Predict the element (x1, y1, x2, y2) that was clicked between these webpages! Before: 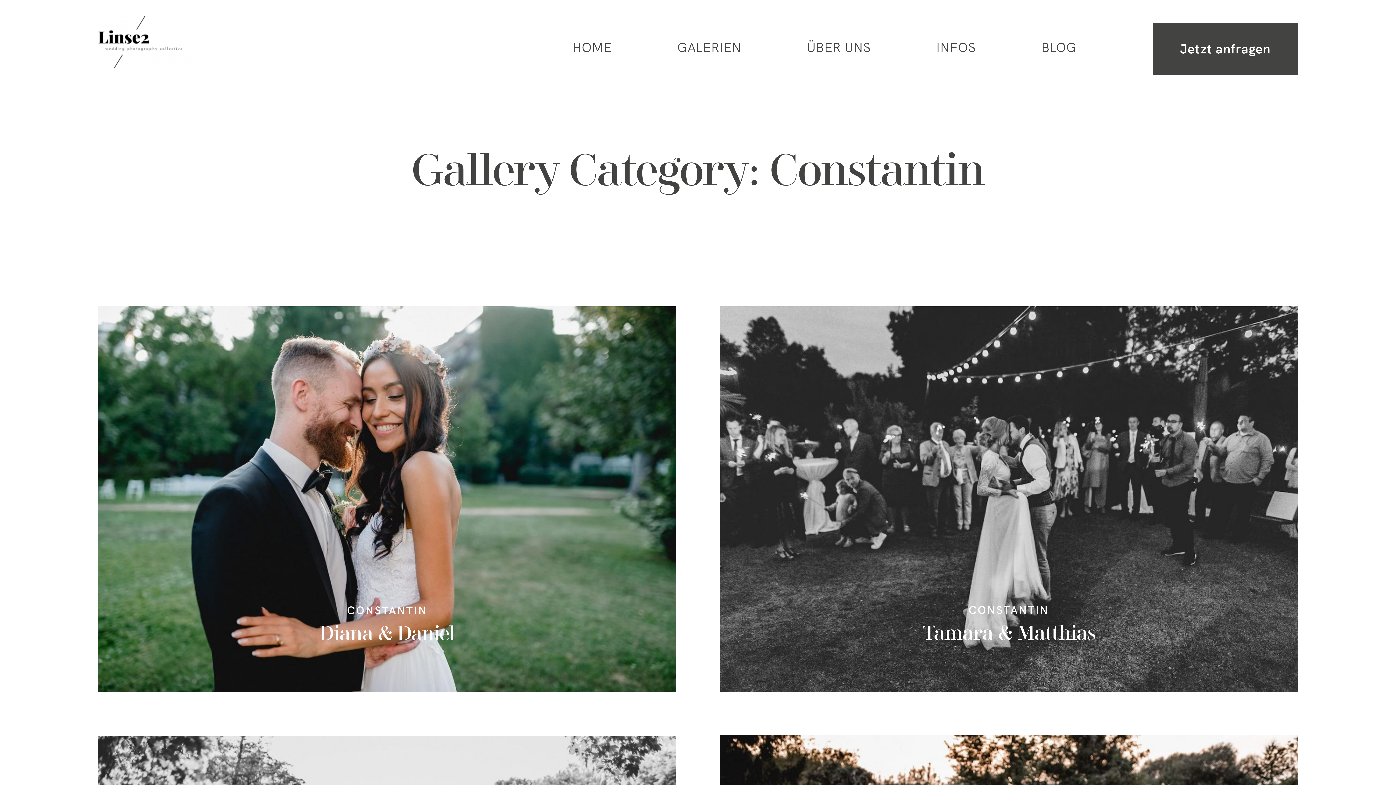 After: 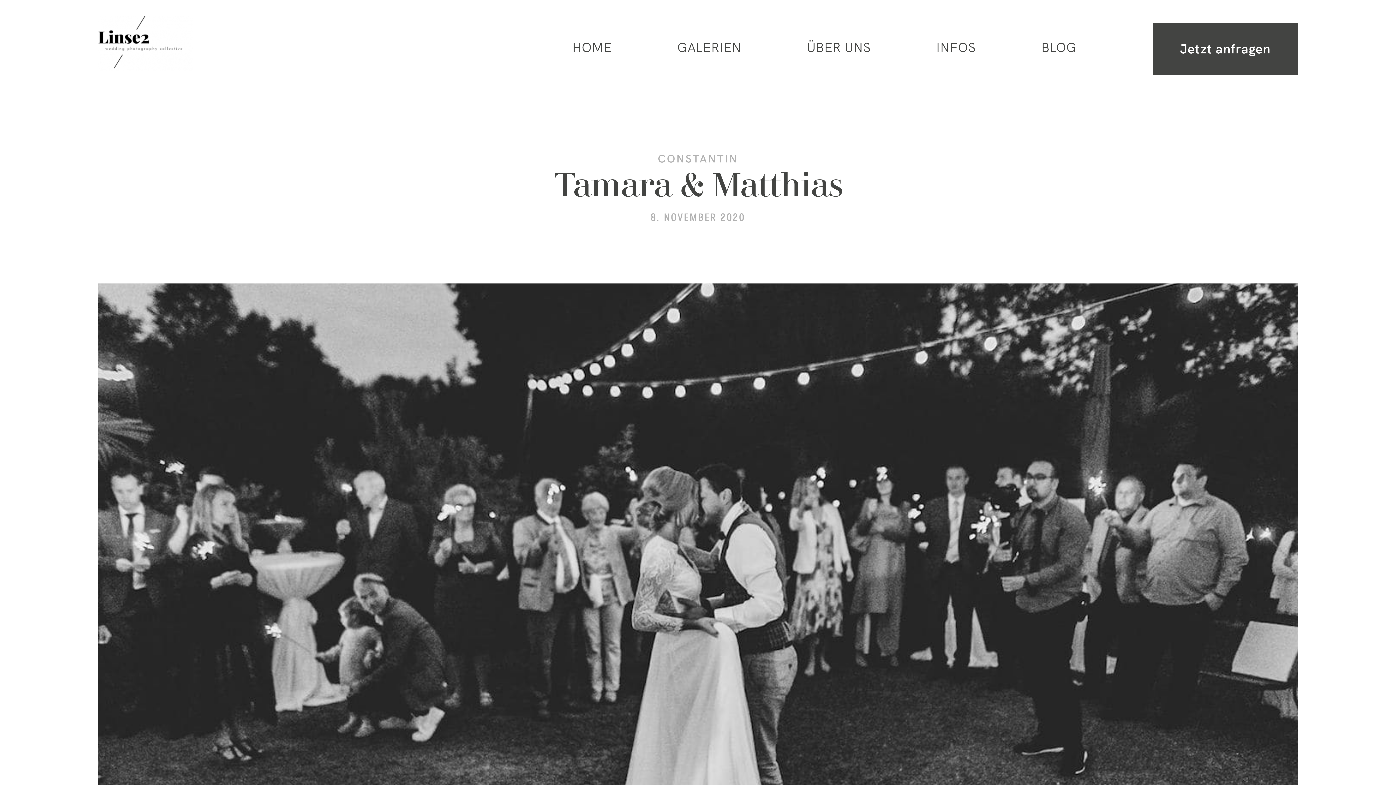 Action: bbox: (698, 284, 1320, 714) label: Tamara & Matthias